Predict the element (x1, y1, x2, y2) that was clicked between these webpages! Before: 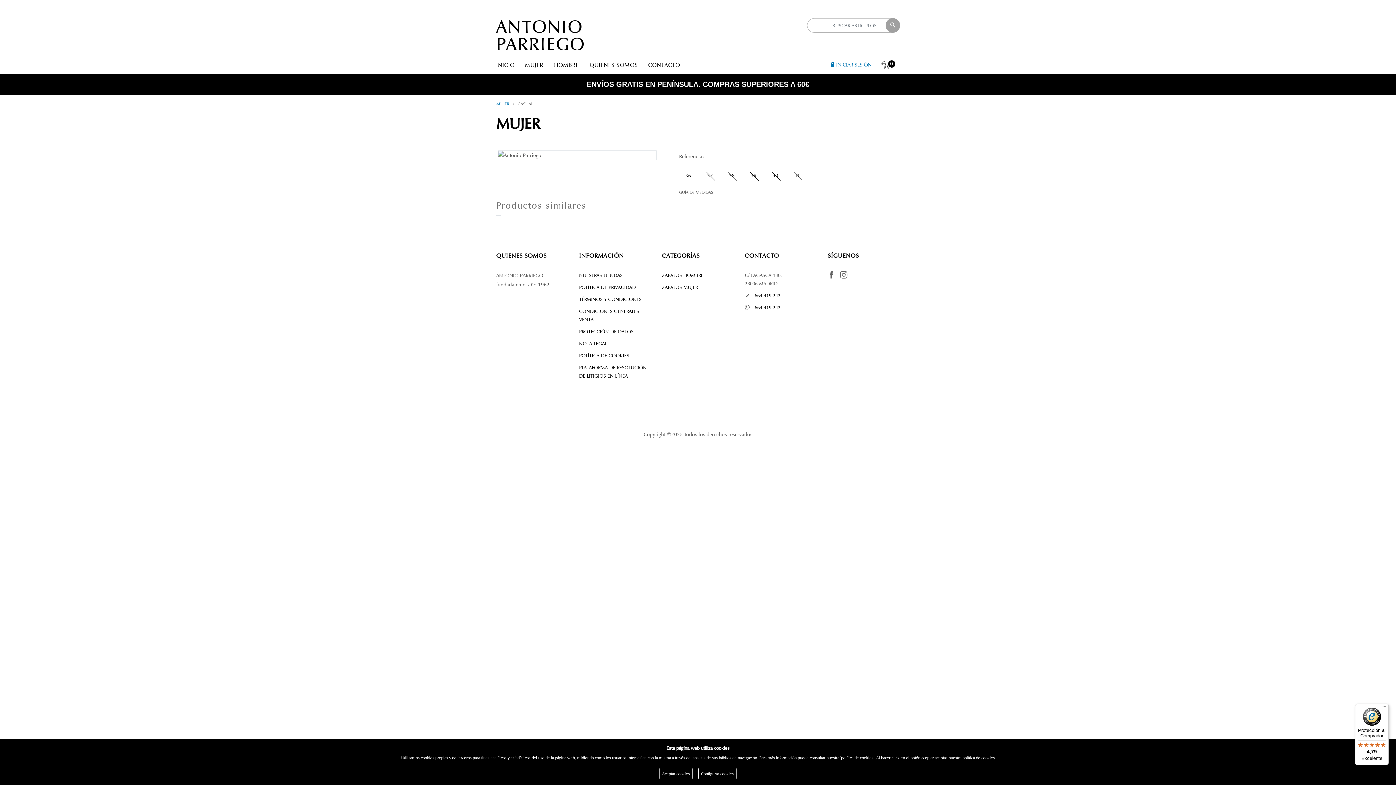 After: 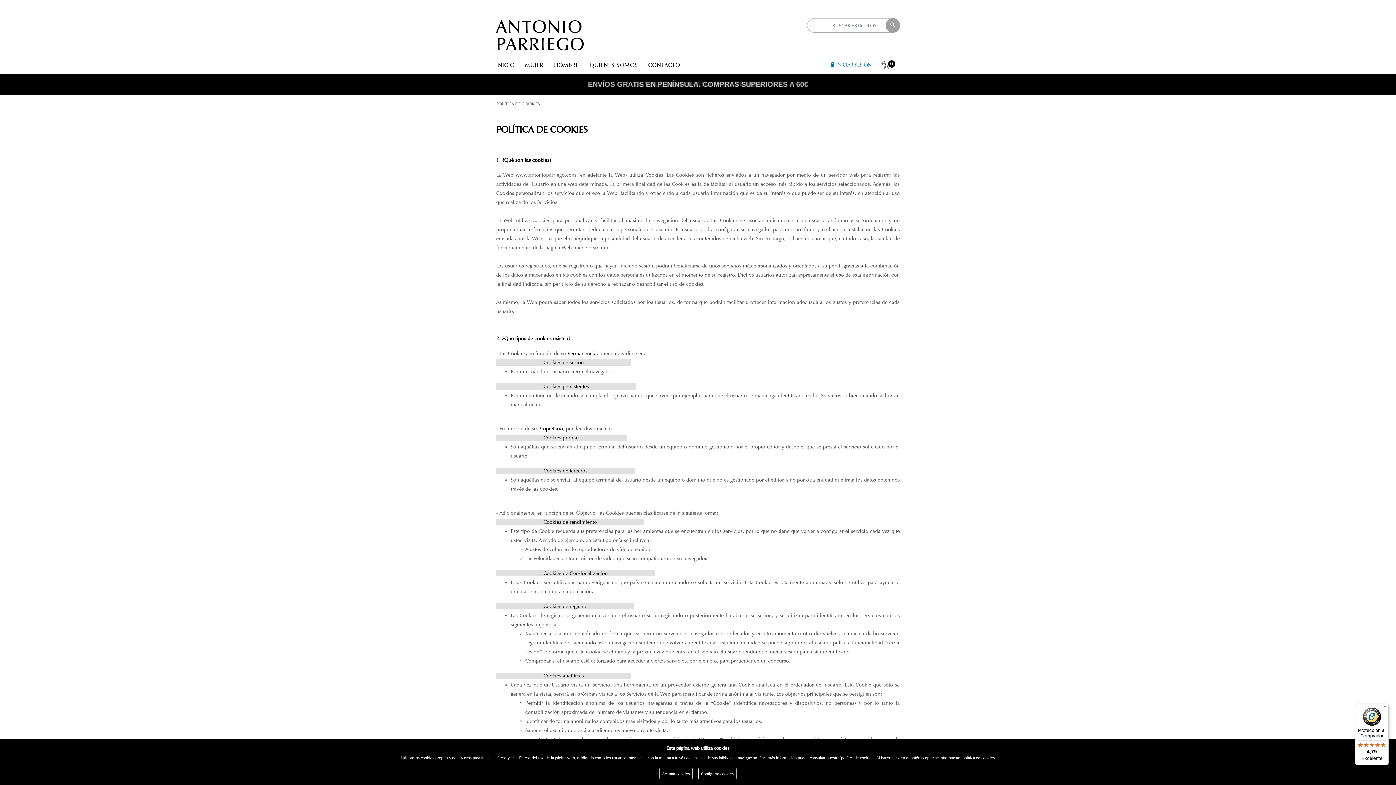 Action: label: 'política de cookies' bbox: (840, 755, 874, 760)